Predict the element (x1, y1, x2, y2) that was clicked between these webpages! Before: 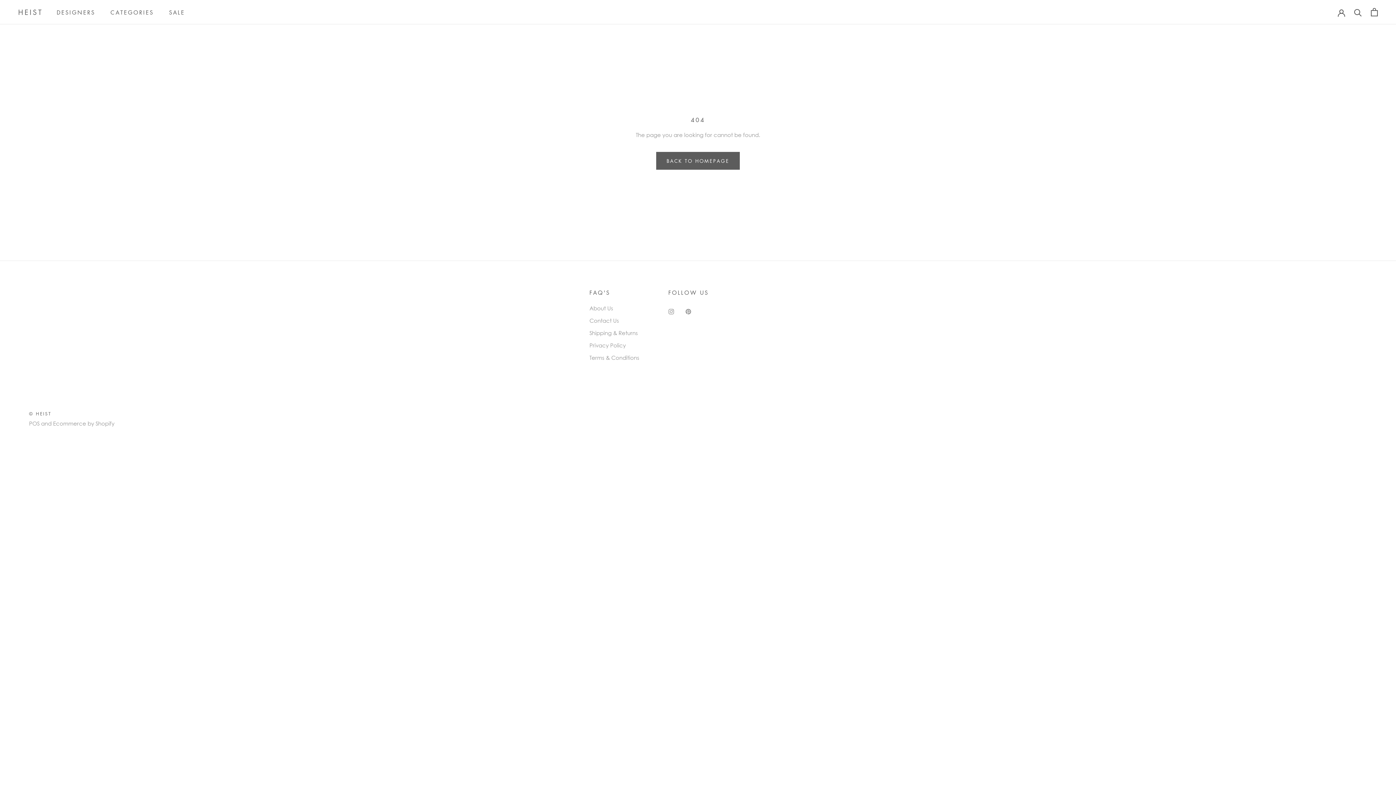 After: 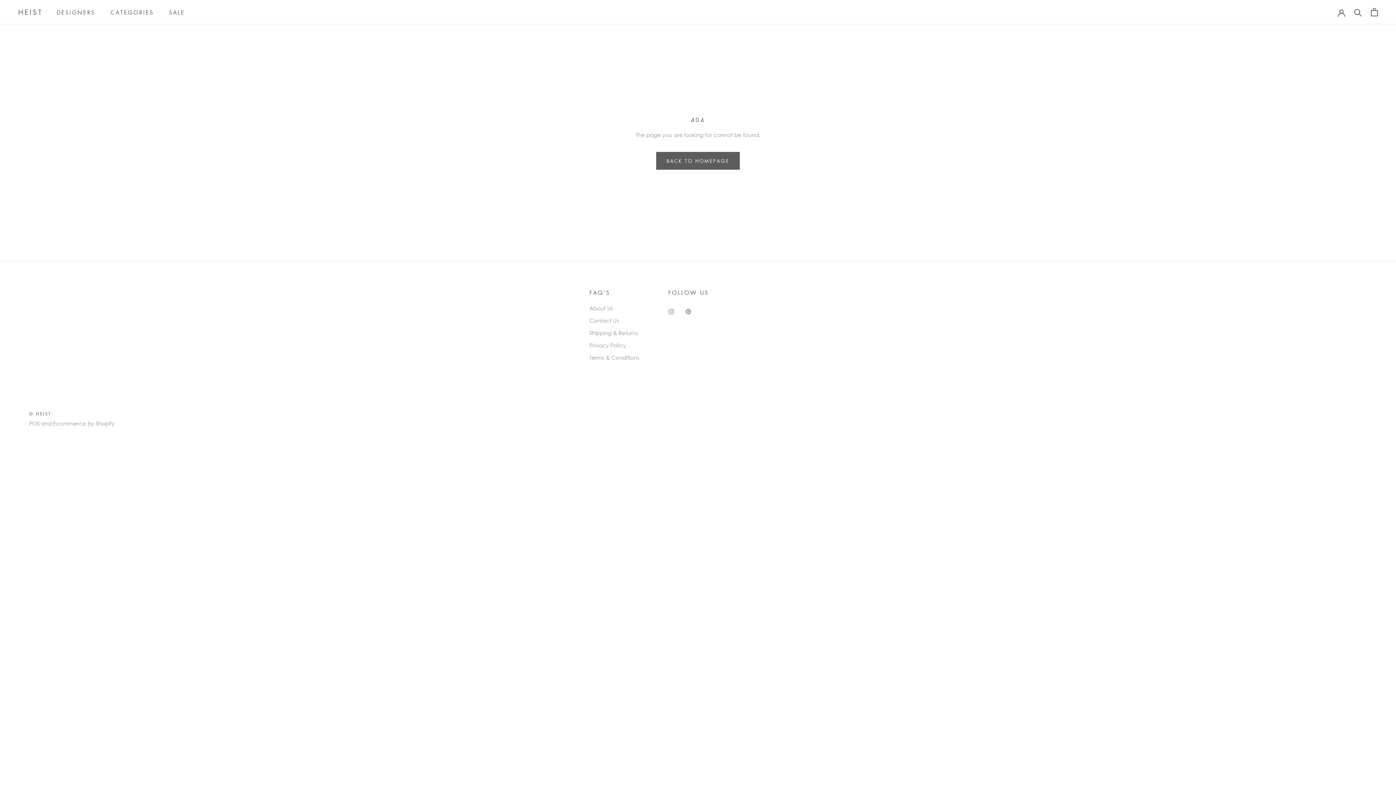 Action: bbox: (29, 420, 39, 426) label: POS